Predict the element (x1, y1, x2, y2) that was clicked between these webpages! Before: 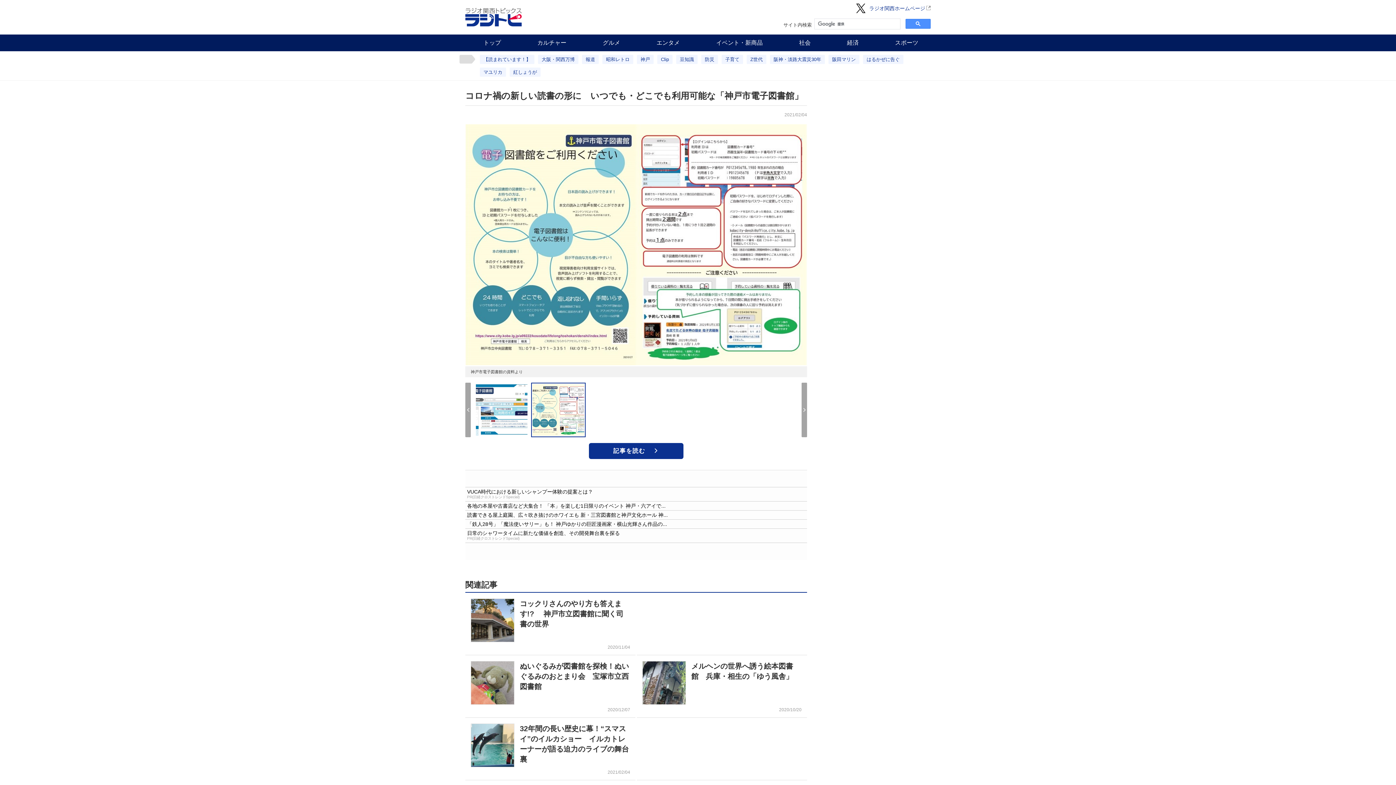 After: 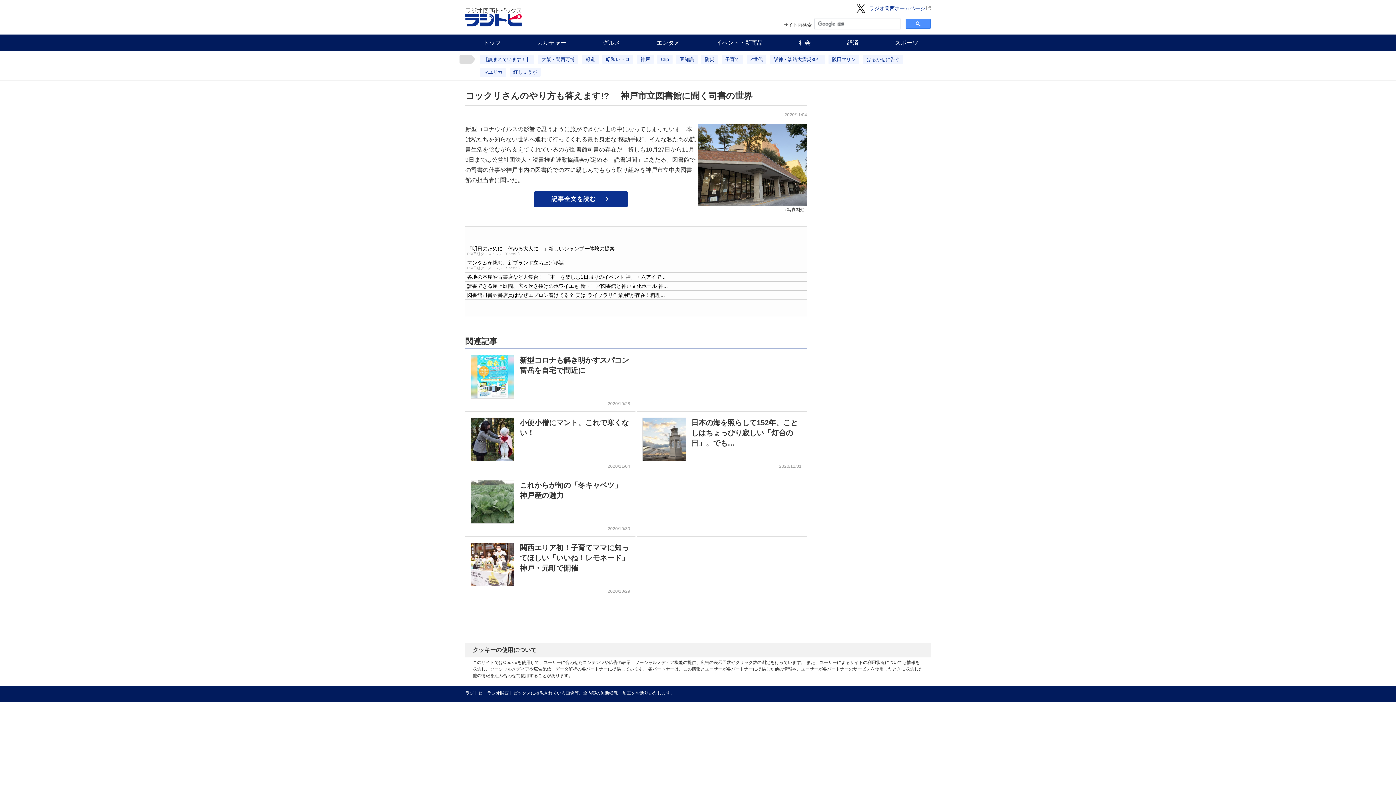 Action: label: コックリさんのやり方も答えます!? 　神戸市立図書館に聞く司書の世界

2020/11/04 bbox: (470, 598, 630, 642)